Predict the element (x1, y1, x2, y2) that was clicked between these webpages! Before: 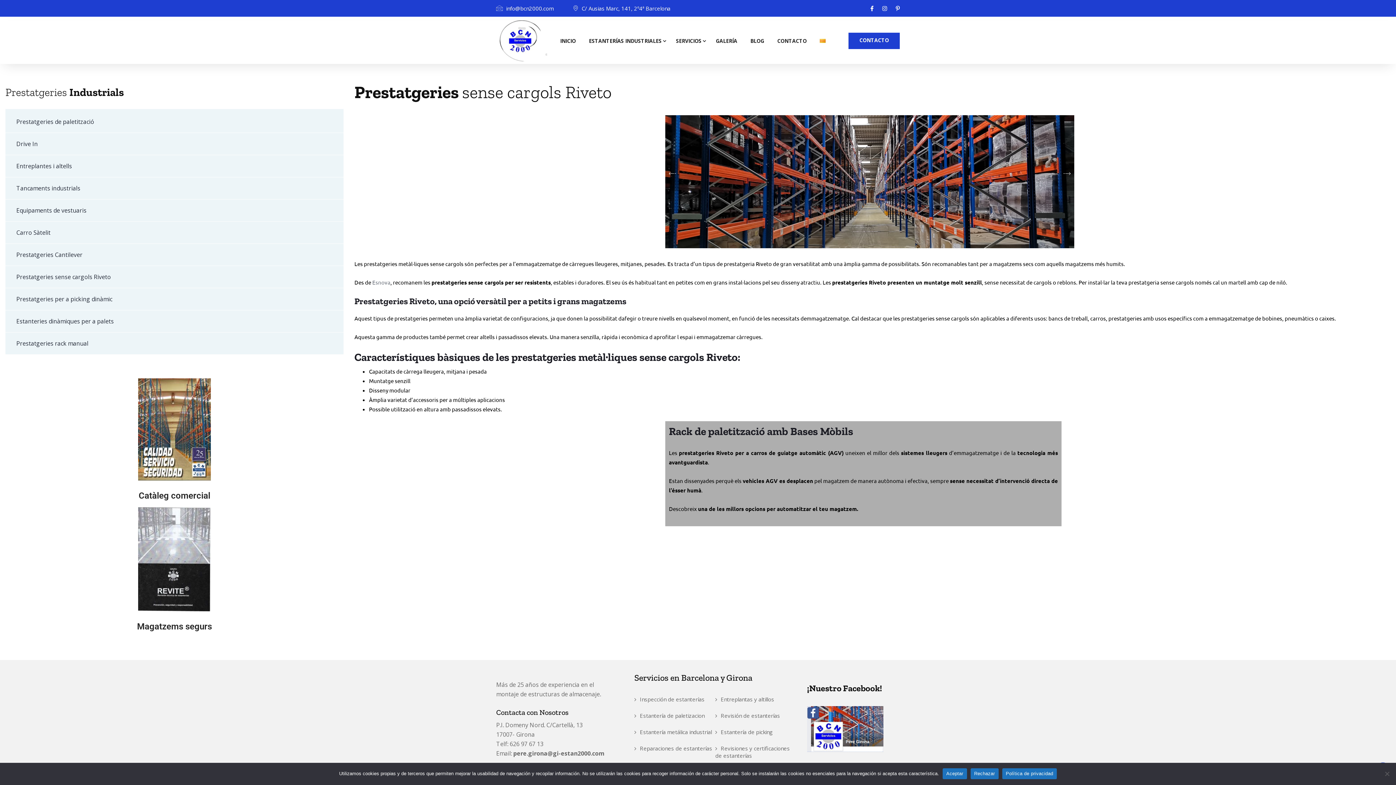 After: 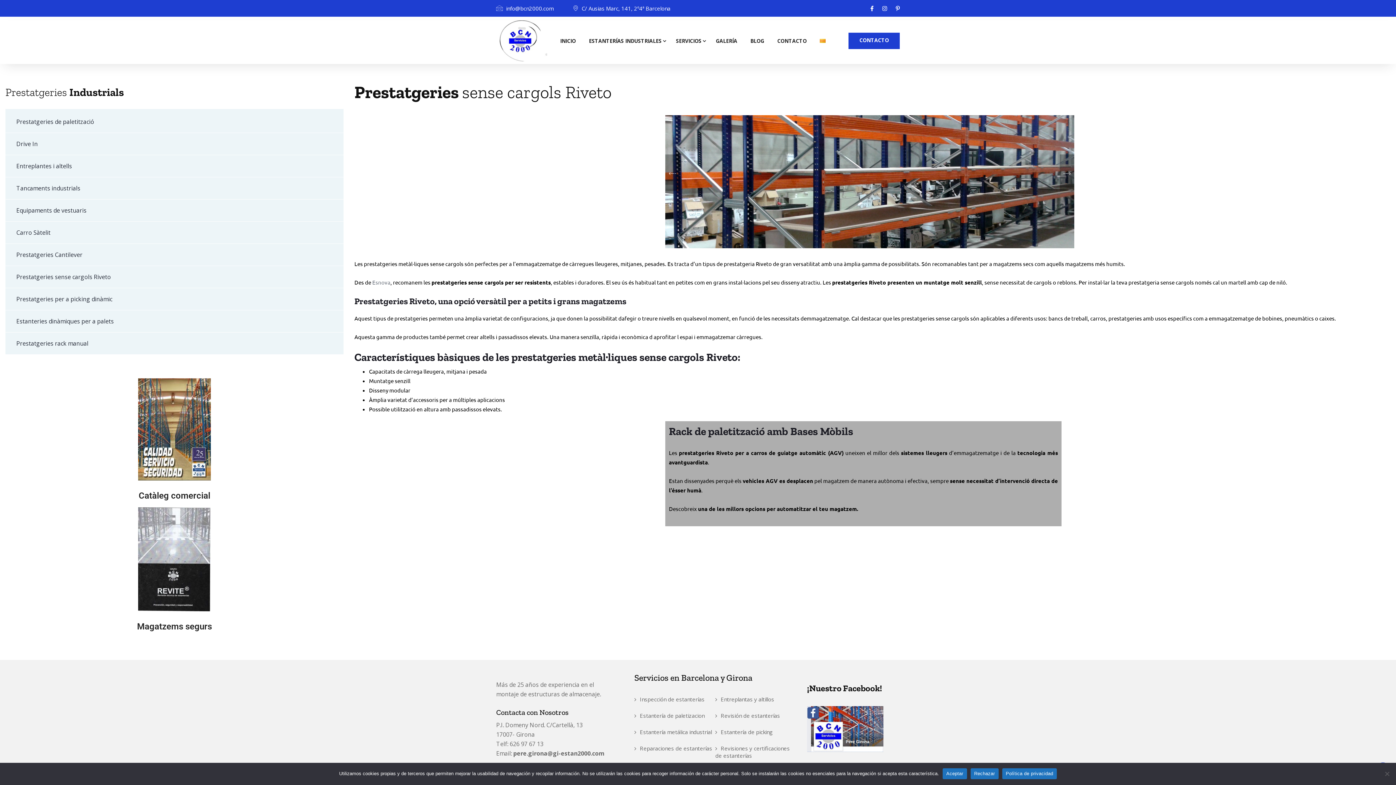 Action: bbox: (807, 706, 883, 752)